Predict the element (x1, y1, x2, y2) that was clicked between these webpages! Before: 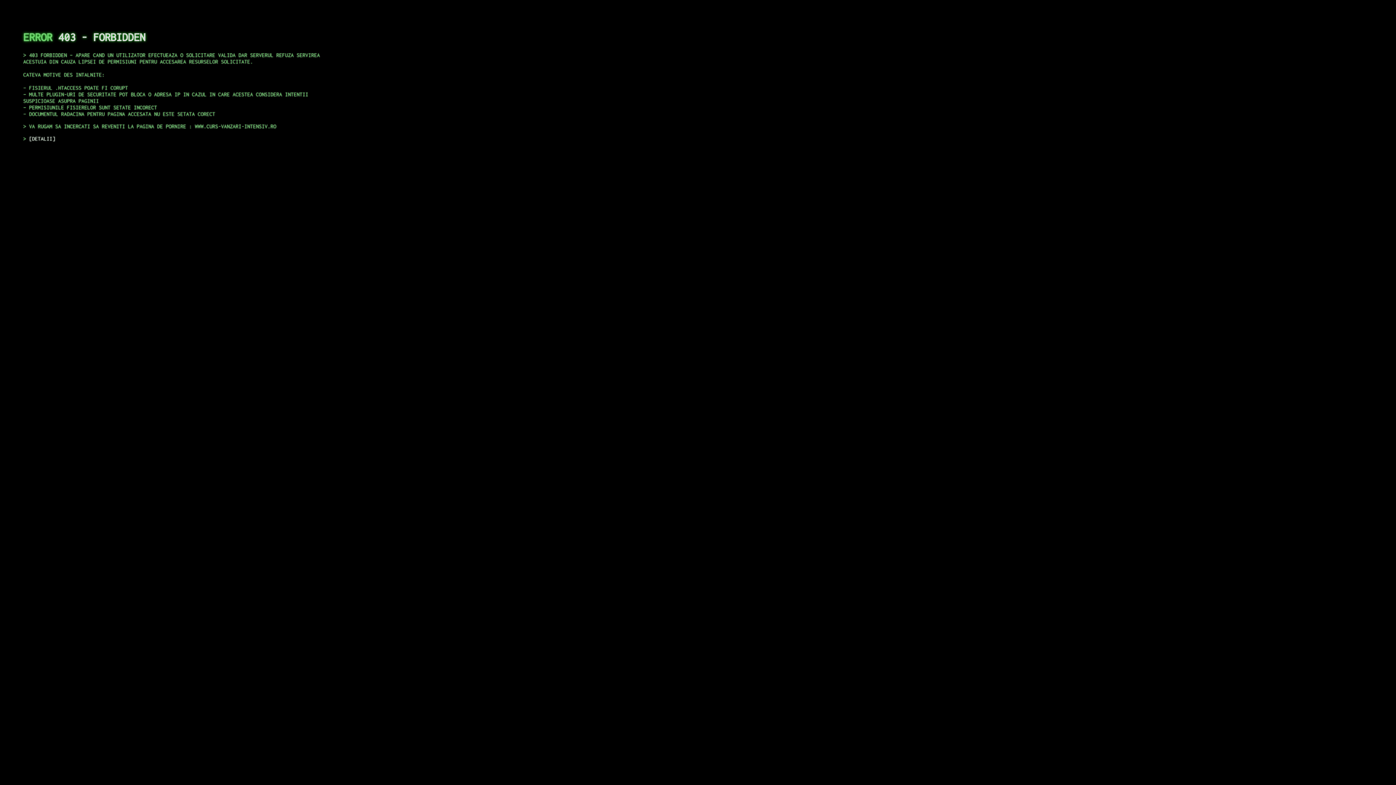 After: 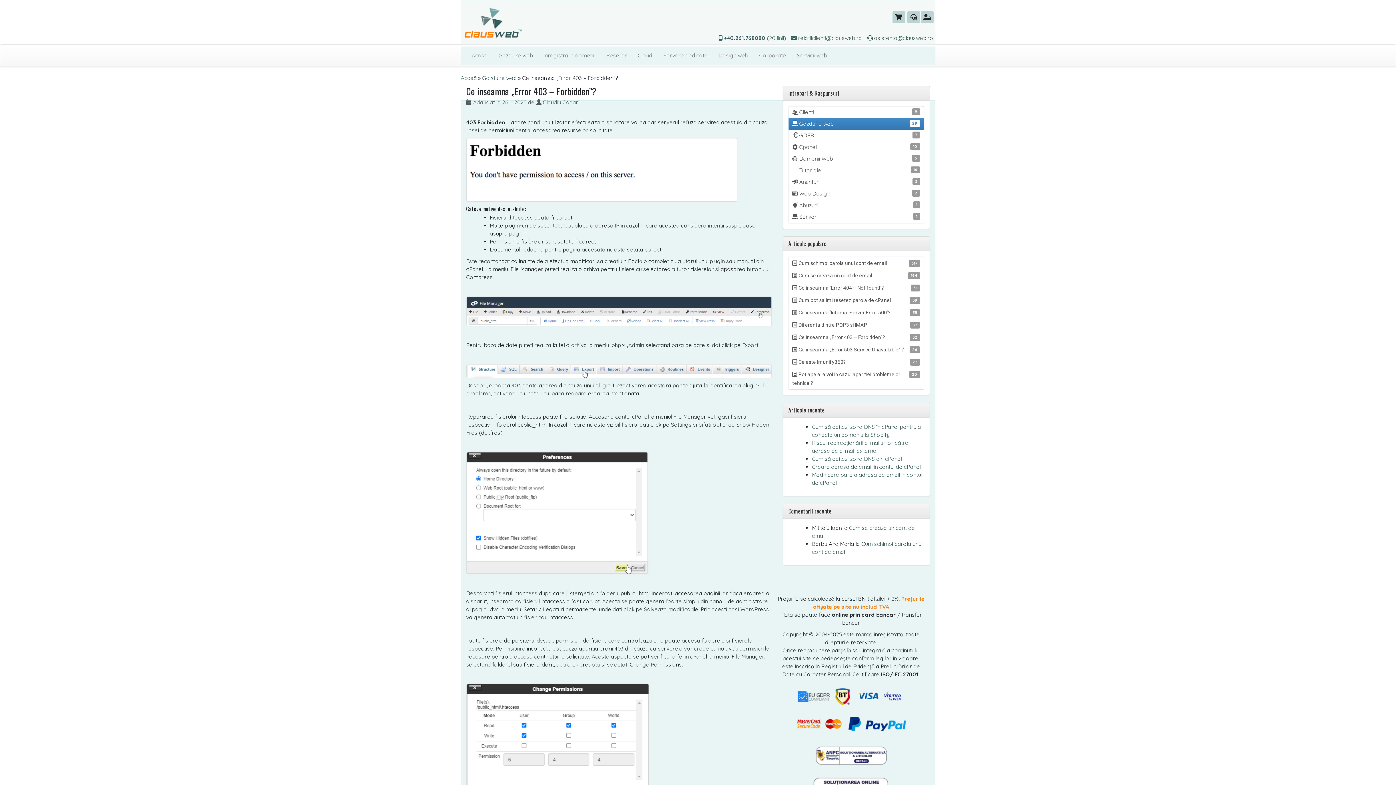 Action: bbox: (29, 135, 55, 141) label: DETALII